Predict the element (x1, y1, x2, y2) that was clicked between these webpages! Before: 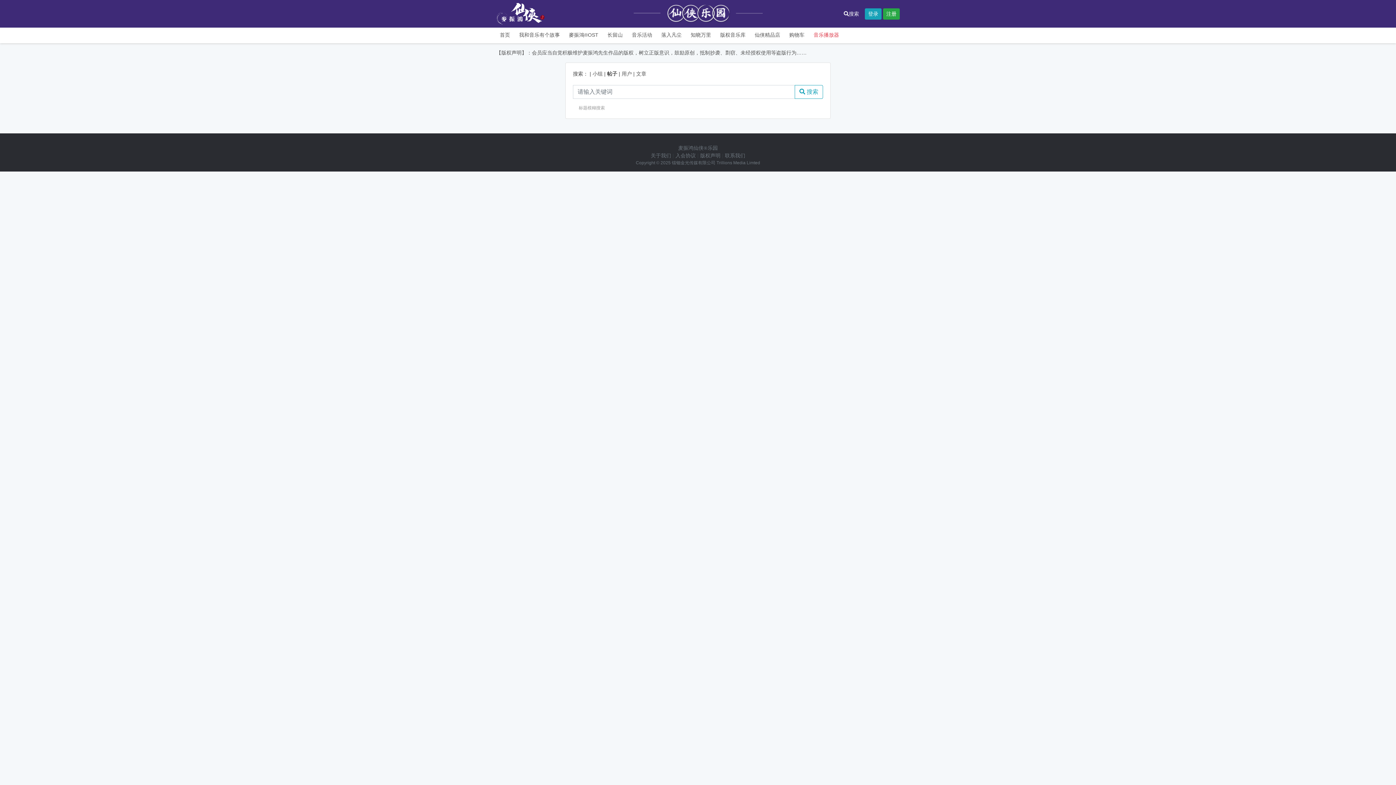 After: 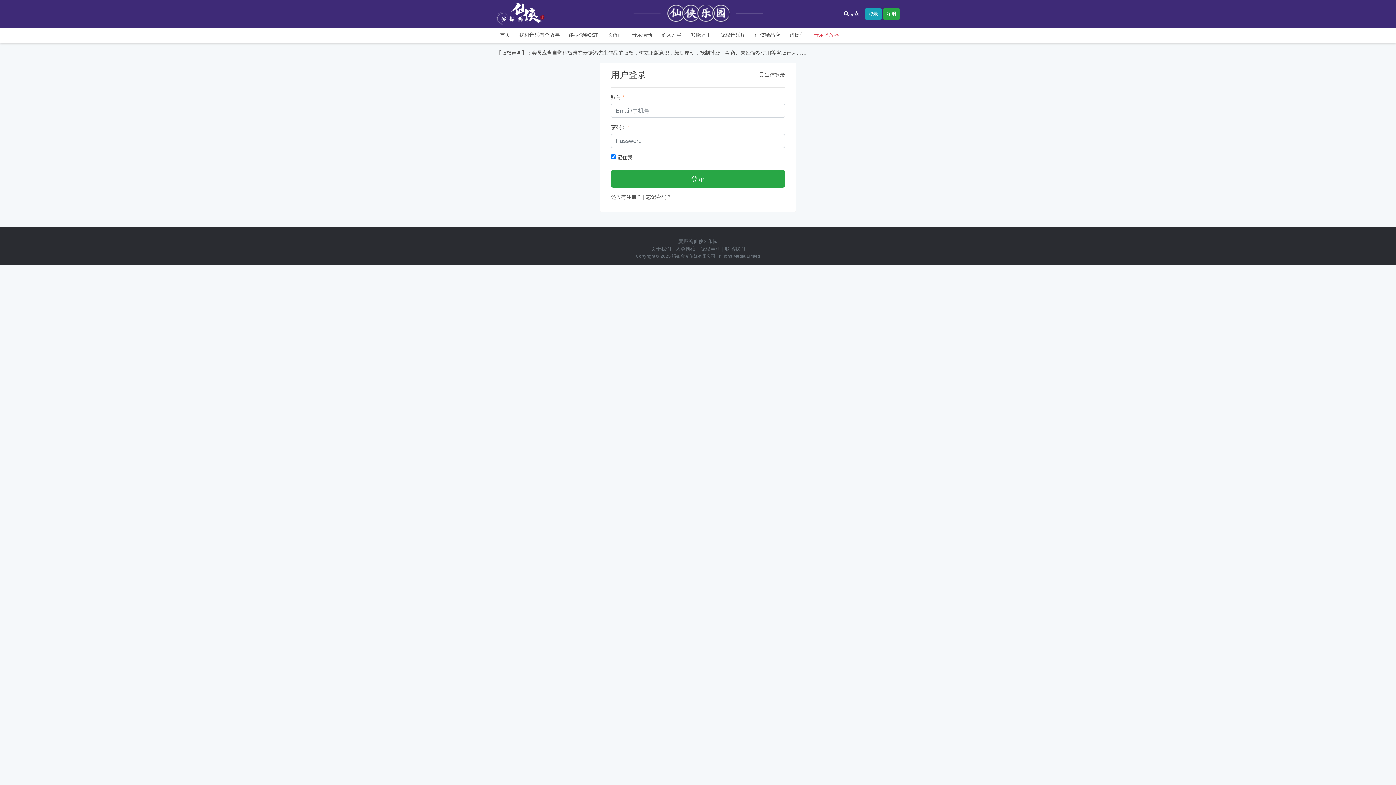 Action: label: 购物车 bbox: (785, 27, 808, 43)